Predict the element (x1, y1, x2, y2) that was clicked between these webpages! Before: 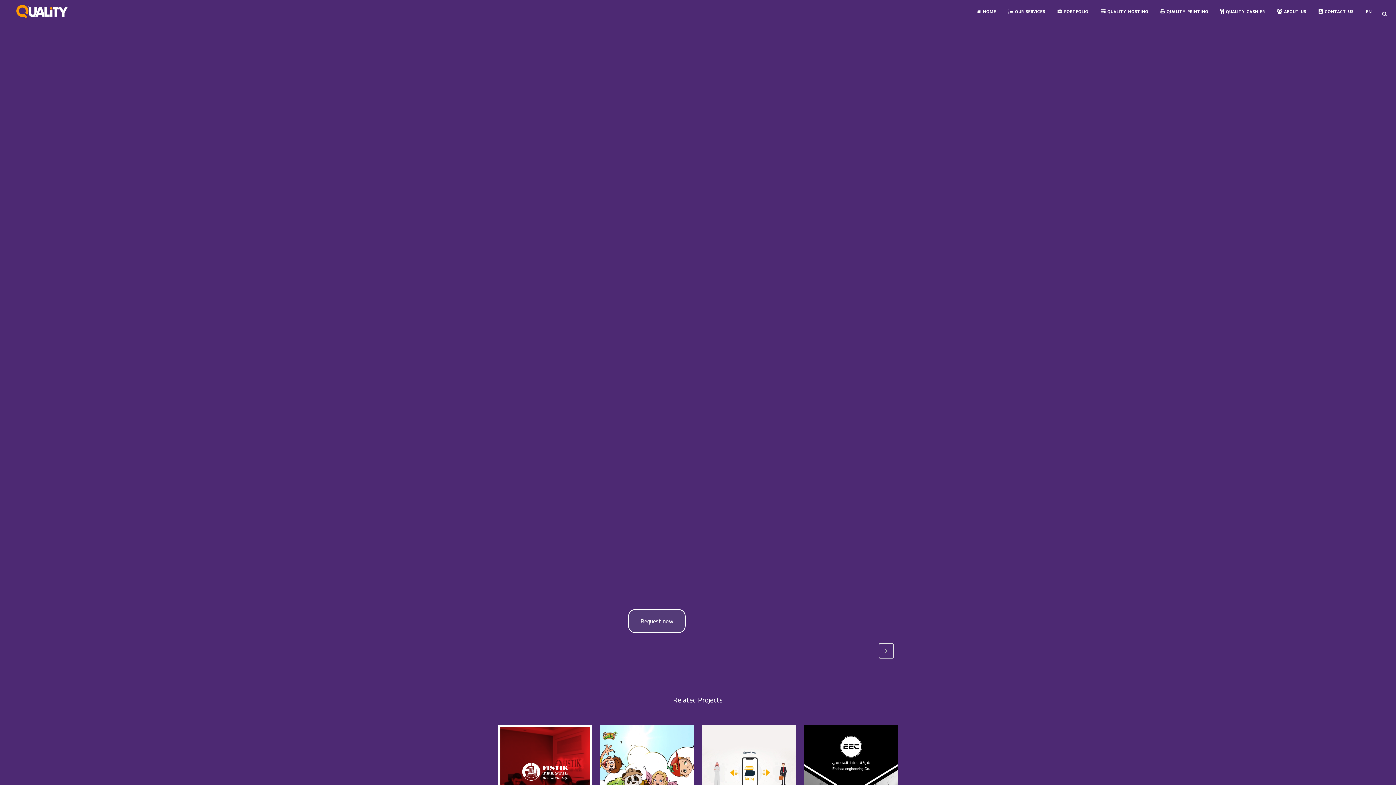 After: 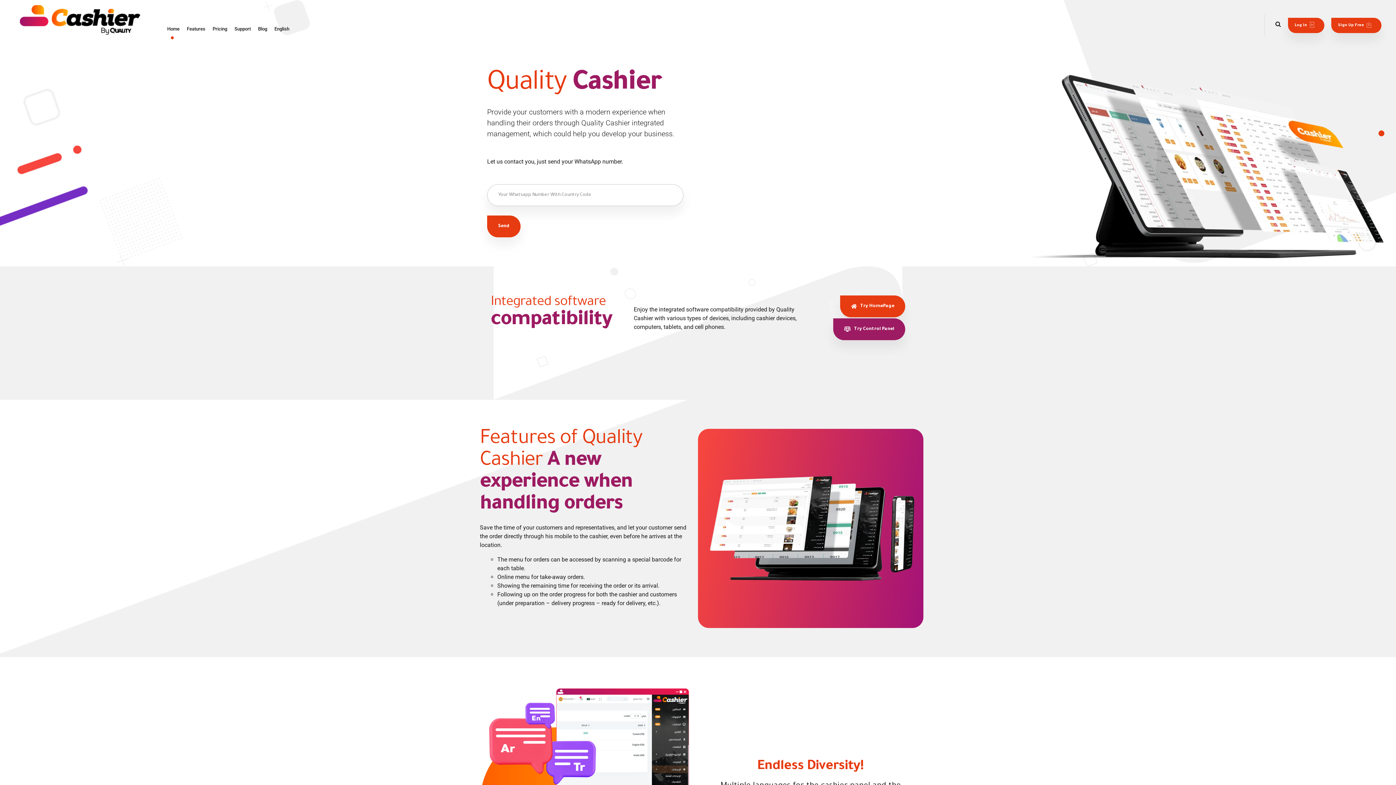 Action: label:  QUALITY CASHIER bbox: (1214, 9, 1271, 15)